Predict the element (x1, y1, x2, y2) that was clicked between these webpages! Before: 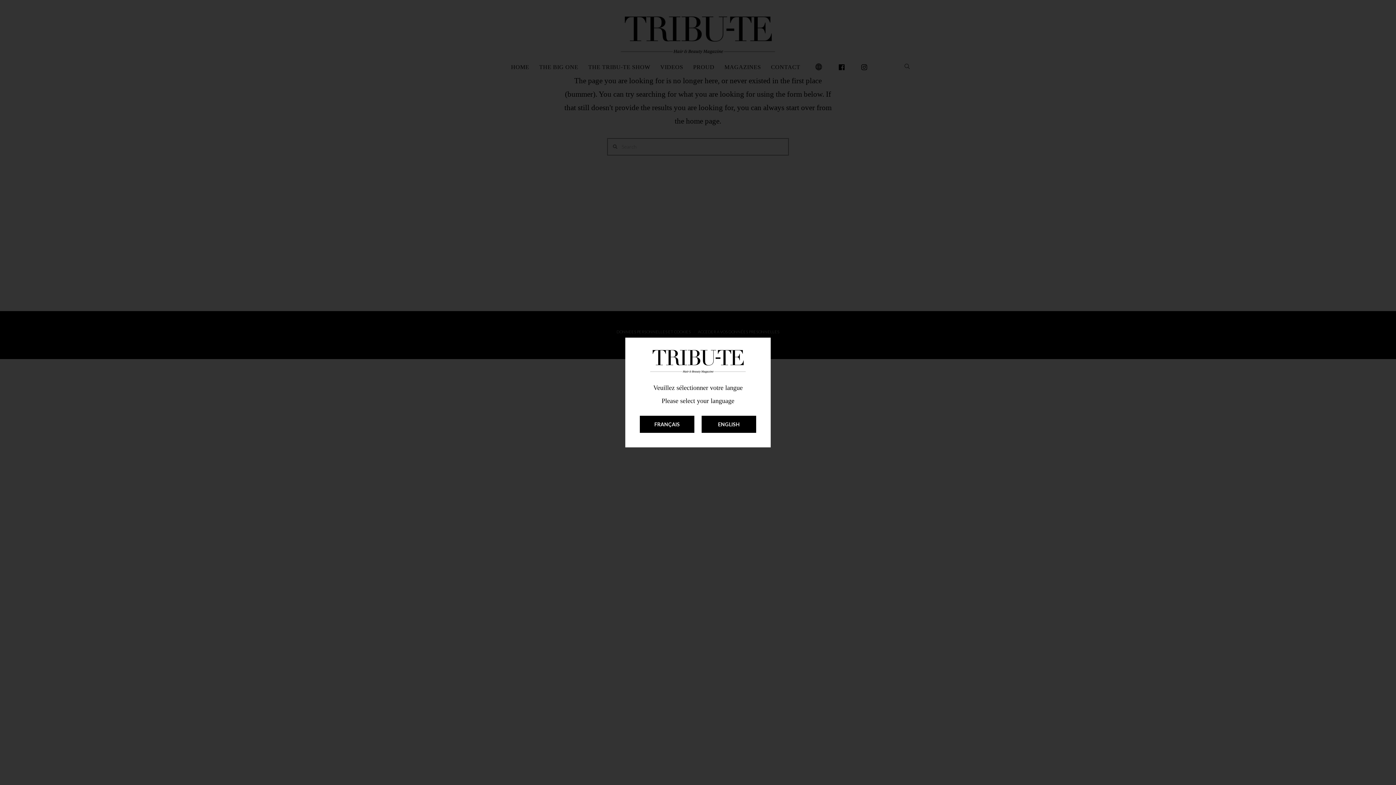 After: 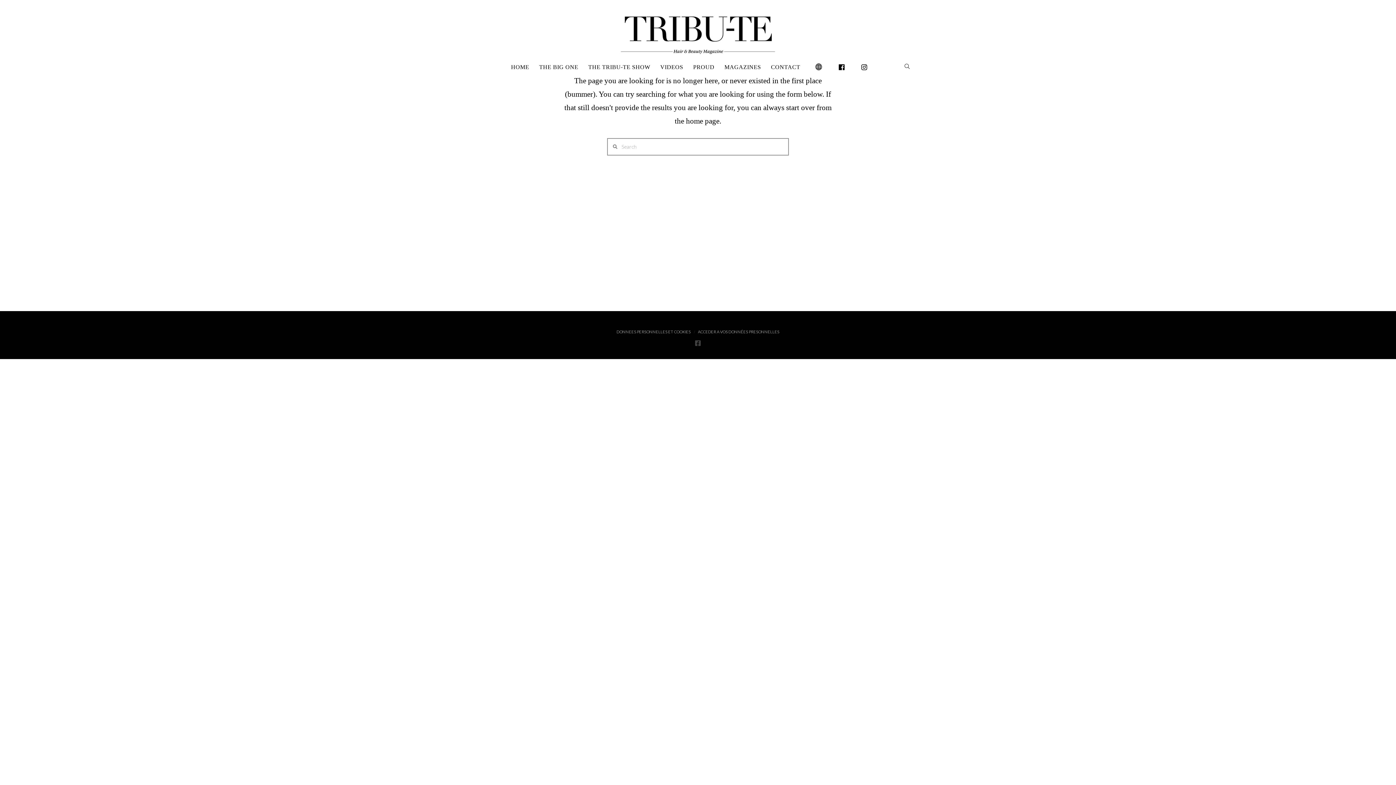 Action: bbox: (640, 415, 694, 433) label: FRANÇAIS